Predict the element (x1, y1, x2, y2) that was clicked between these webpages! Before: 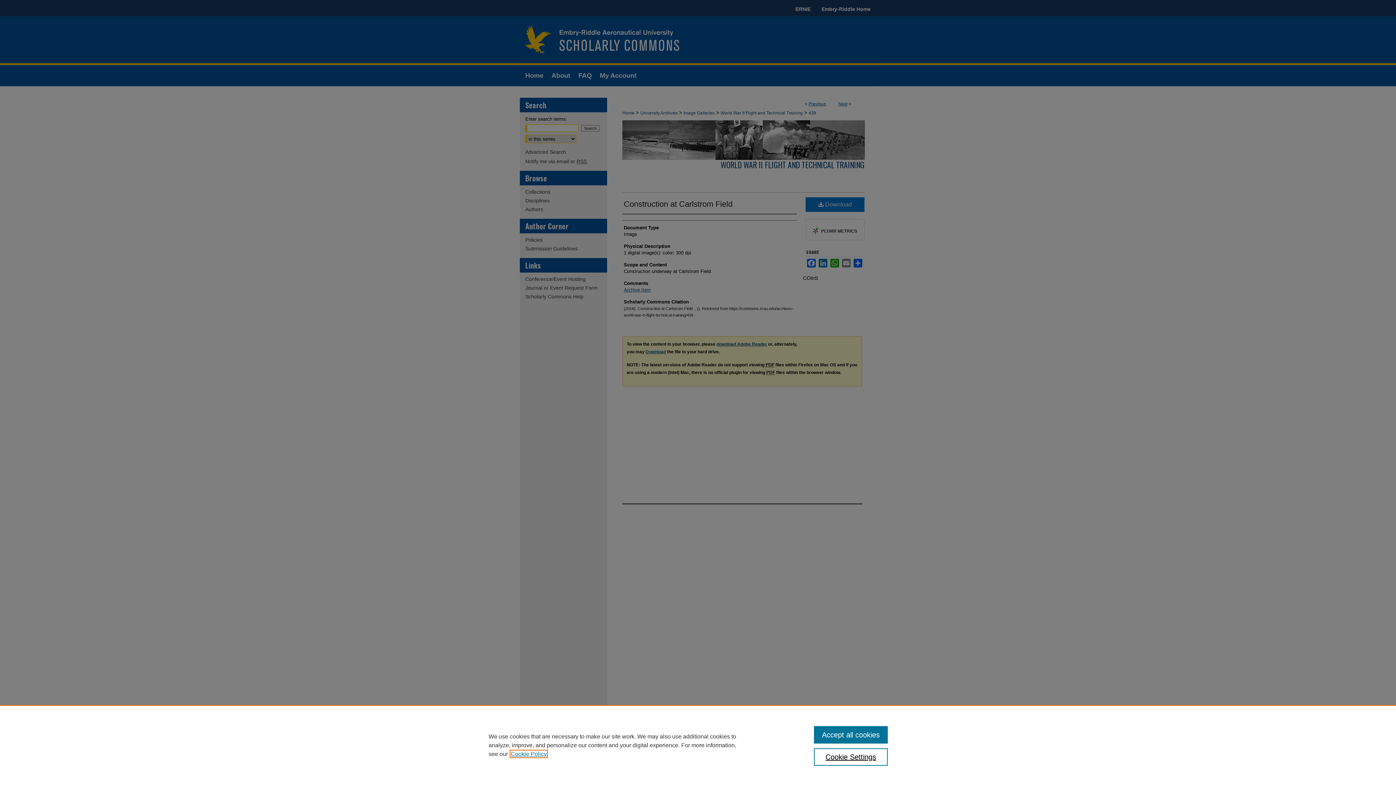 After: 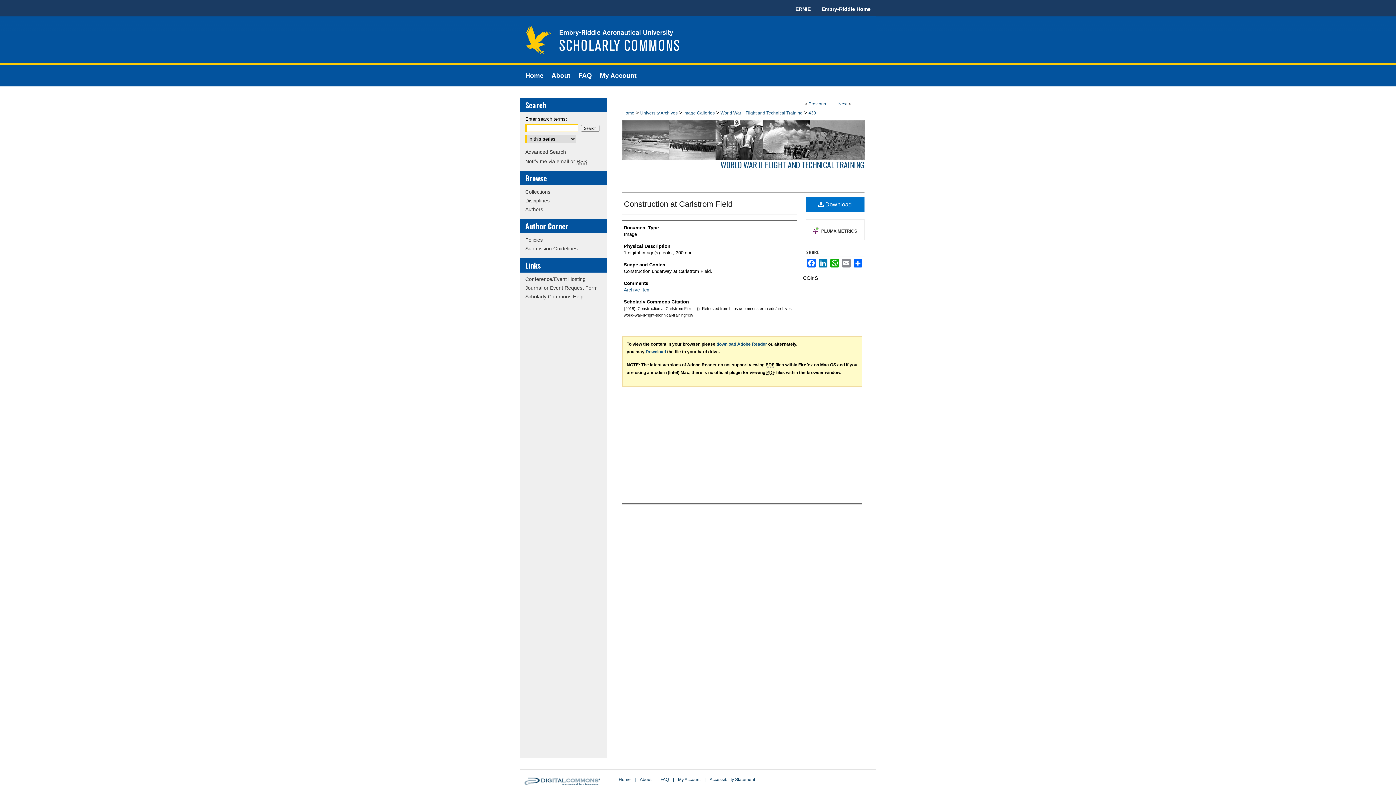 Action: bbox: (814, 726, 887, 744) label: Accept all cookies